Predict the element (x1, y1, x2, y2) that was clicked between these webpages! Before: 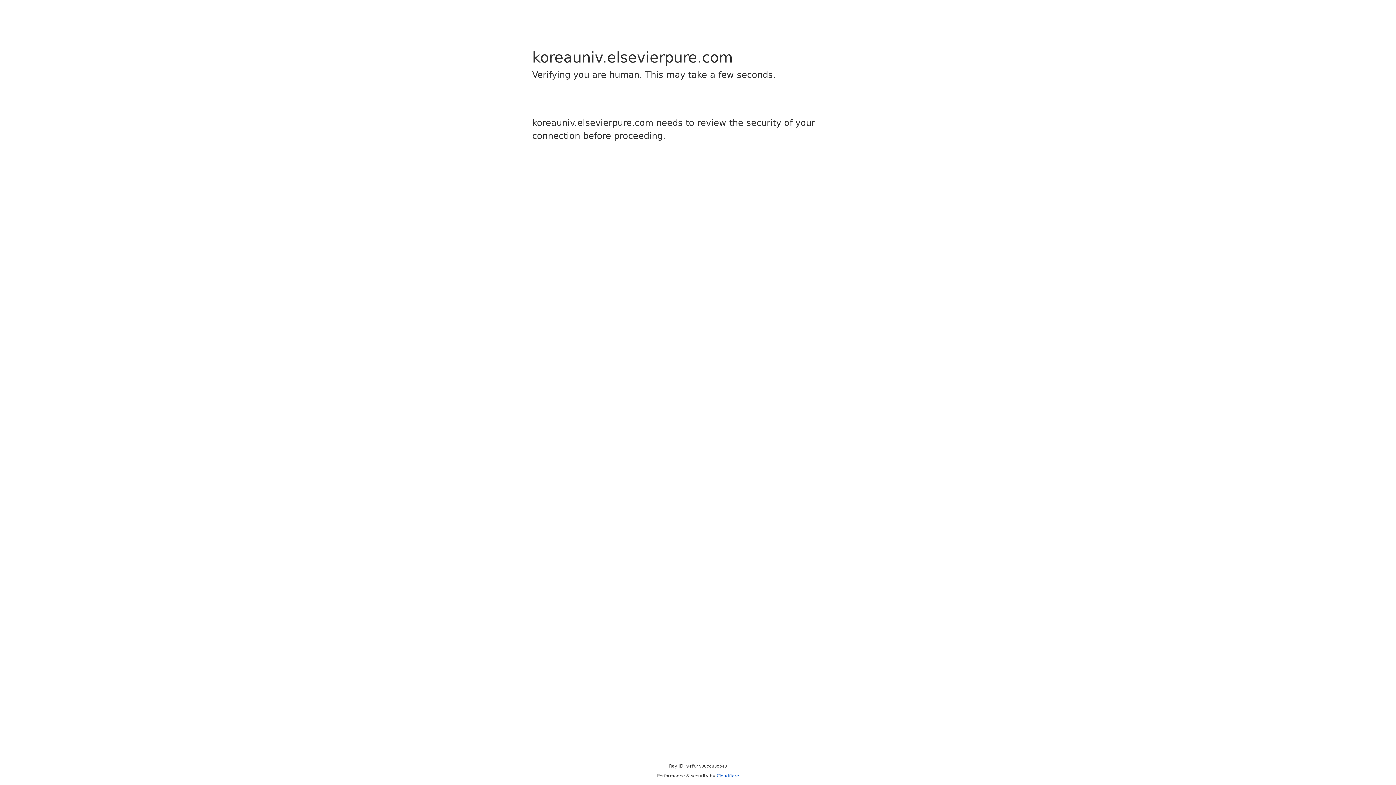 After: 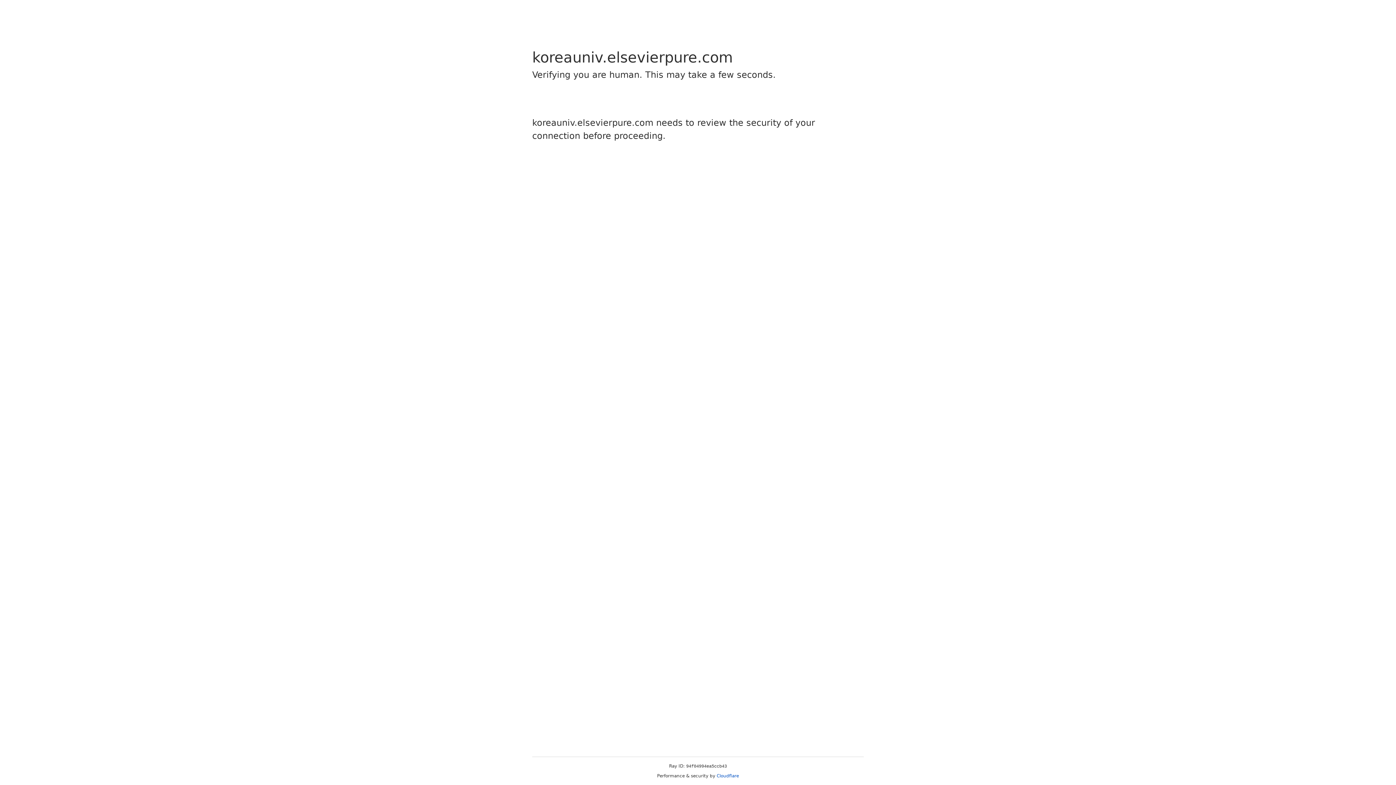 Action: bbox: (716, 773, 739, 778) label: Cloudflare